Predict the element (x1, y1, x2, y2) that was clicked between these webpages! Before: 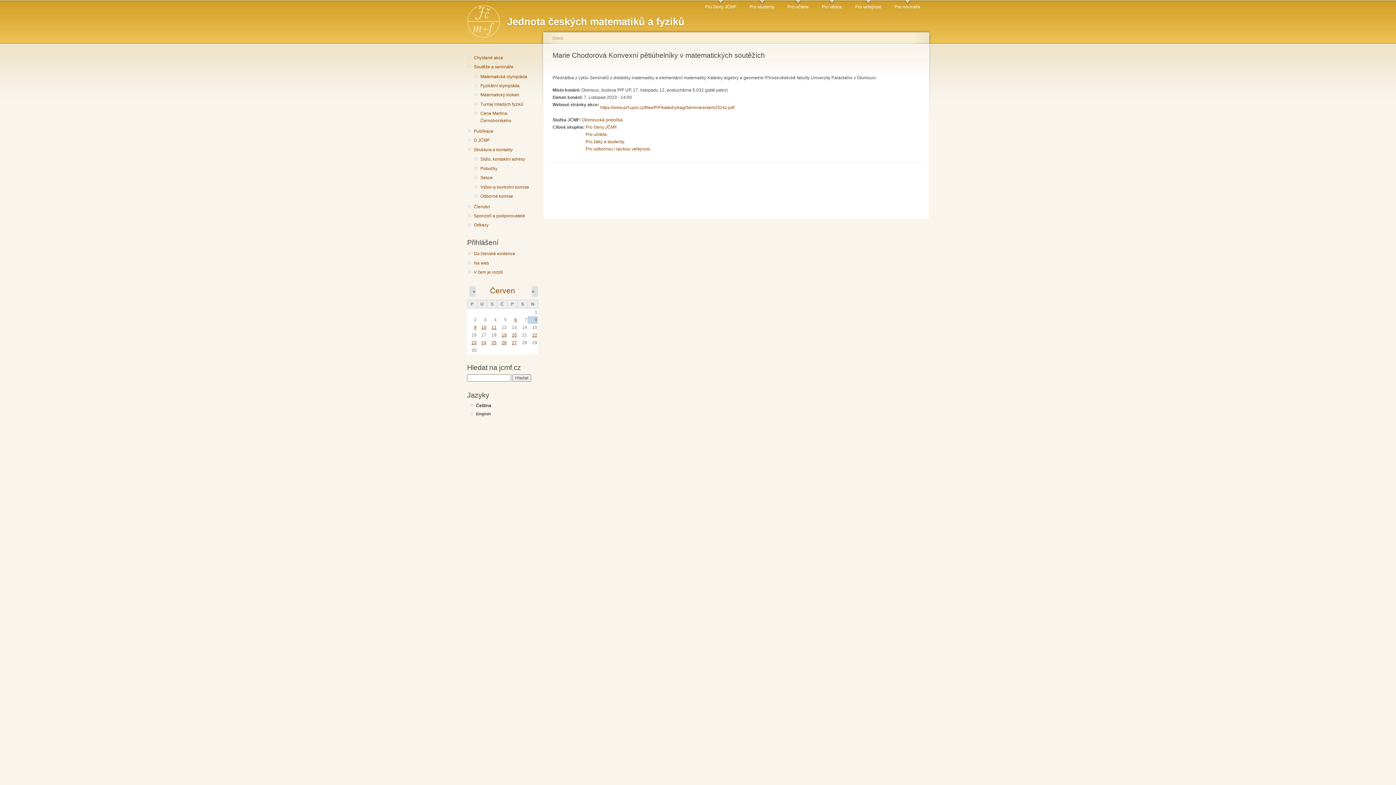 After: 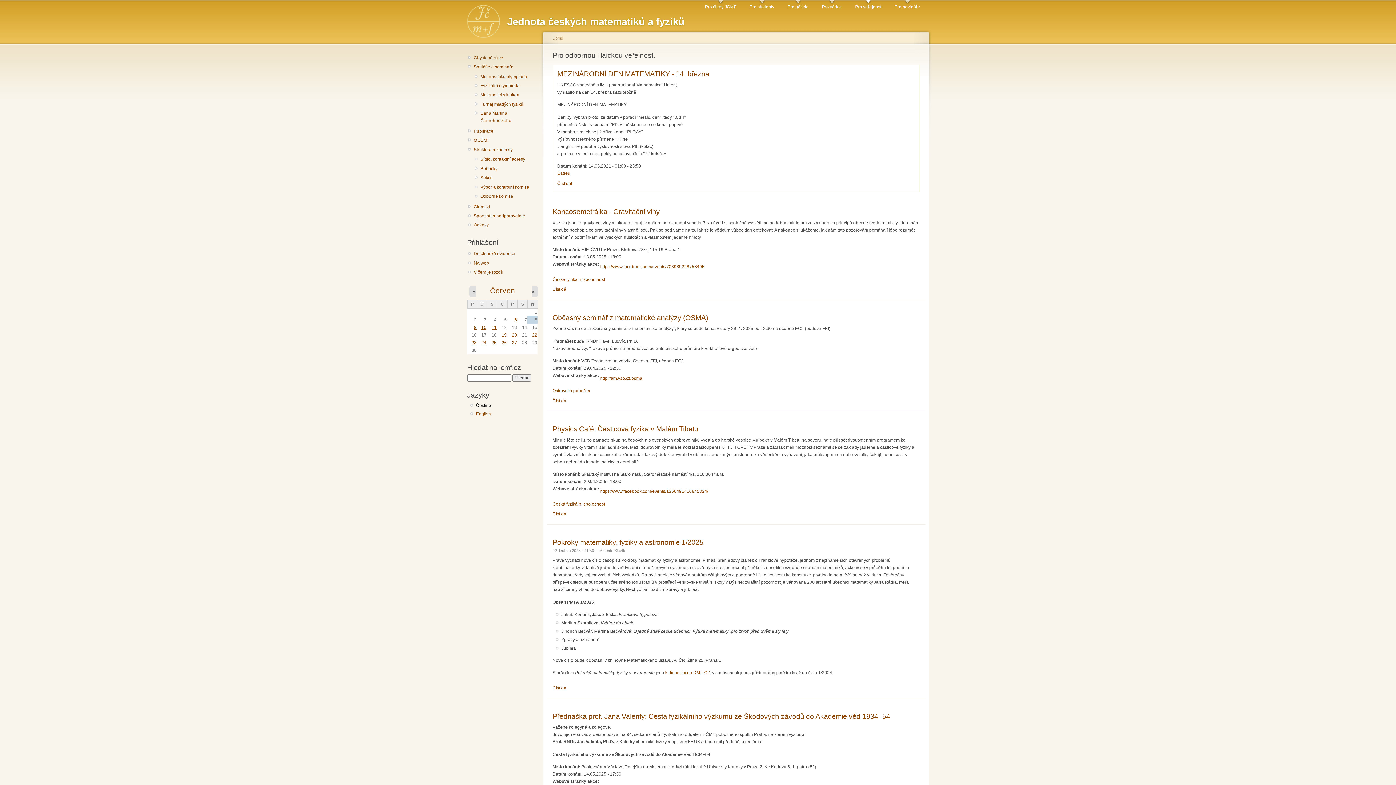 Action: label: Pro odbornou i laickou veřejnost. bbox: (585, 146, 650, 151)